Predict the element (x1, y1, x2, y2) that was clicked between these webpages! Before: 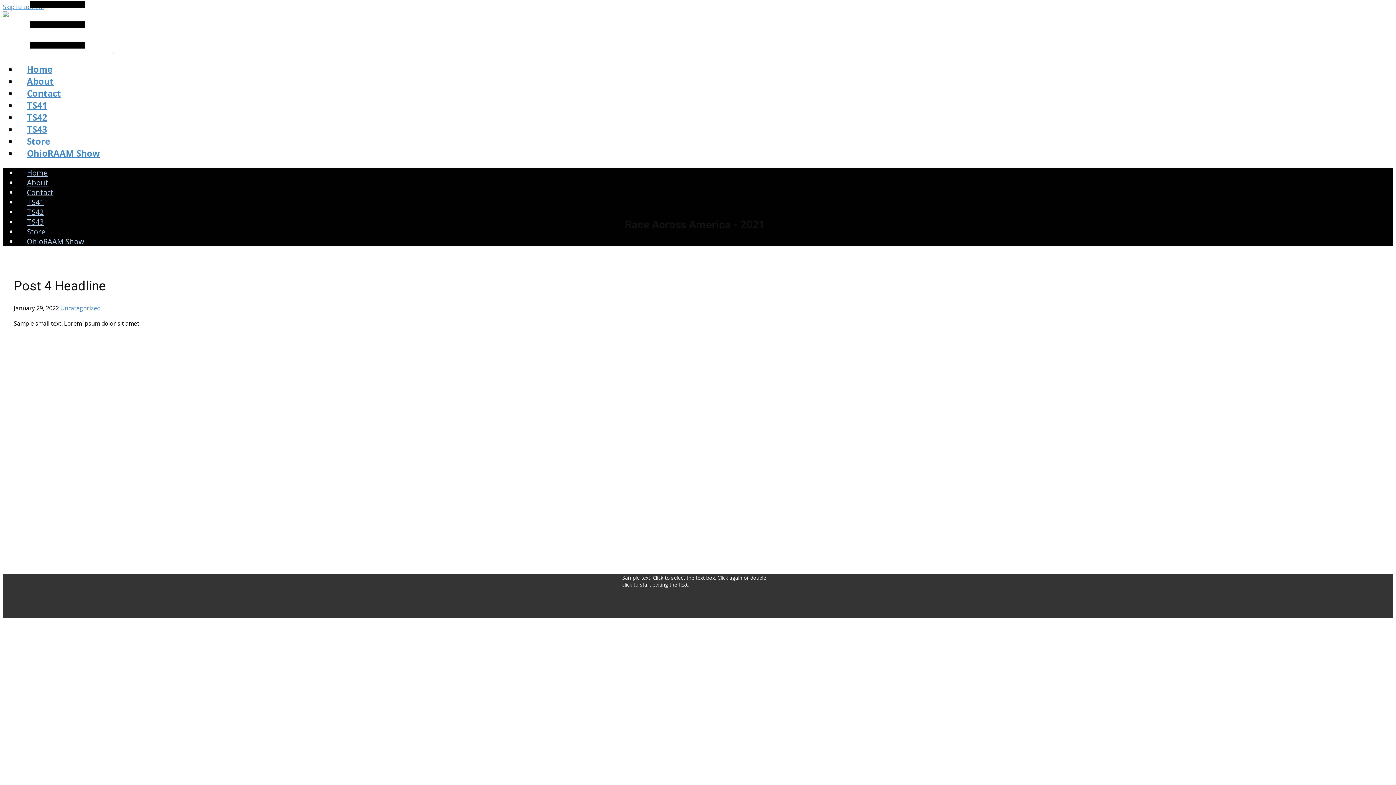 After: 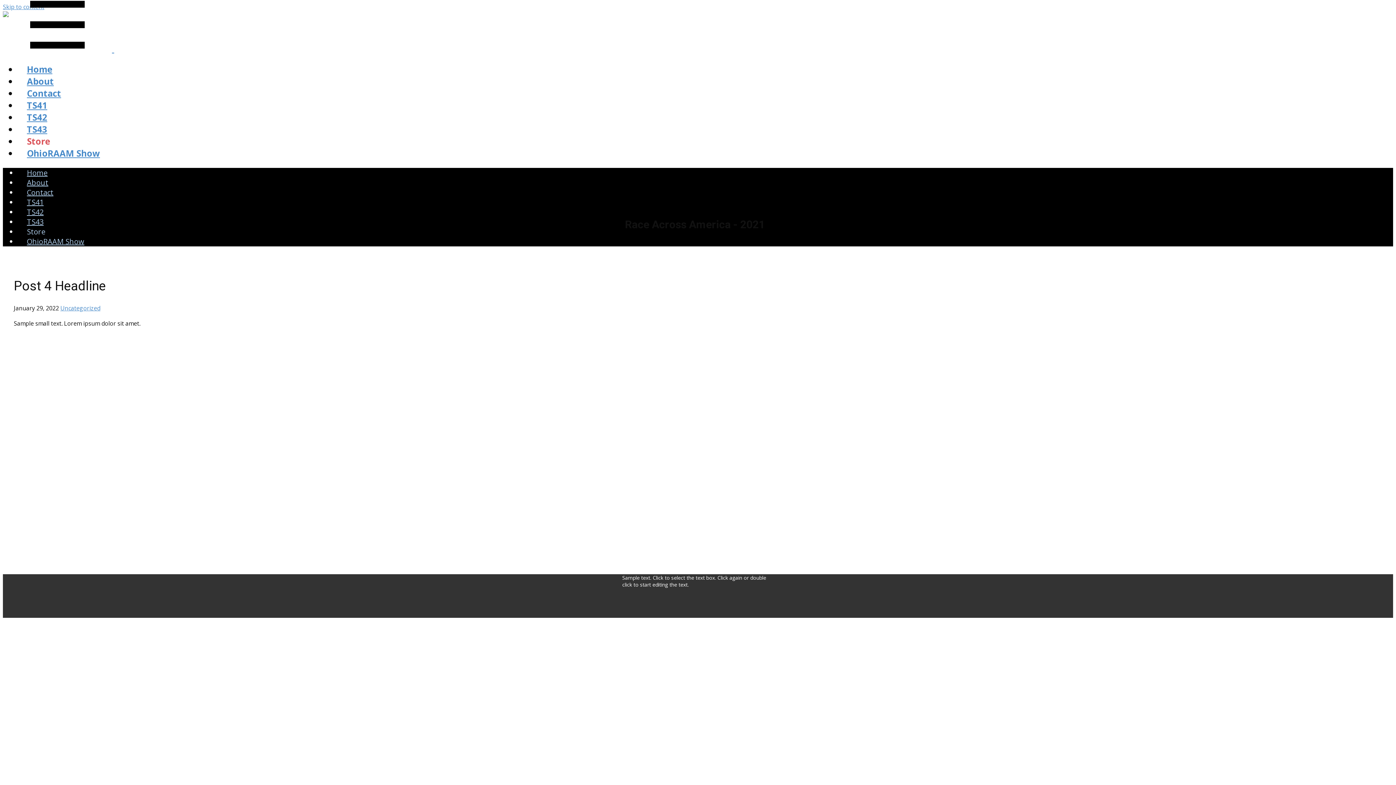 Action: label: Store bbox: (17, 131, 59, 150)